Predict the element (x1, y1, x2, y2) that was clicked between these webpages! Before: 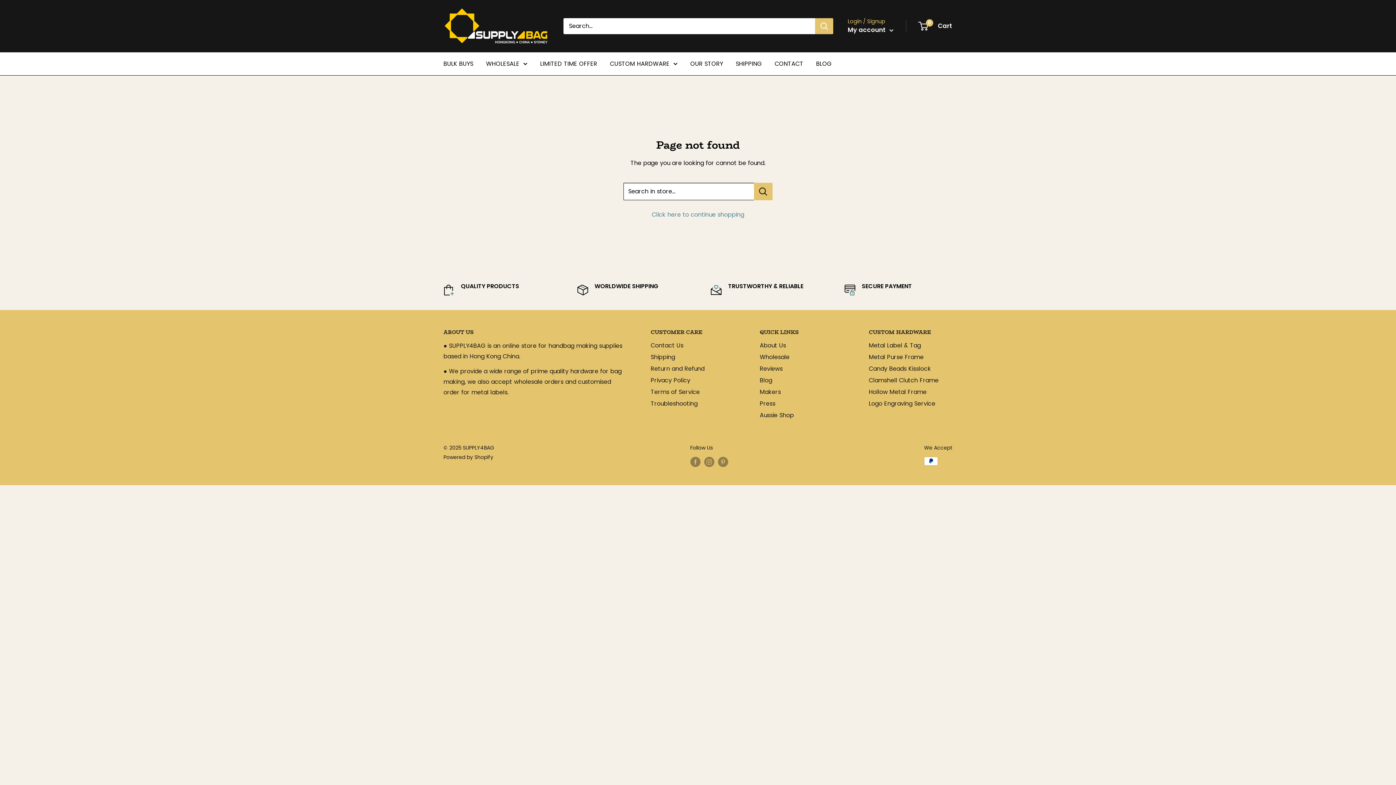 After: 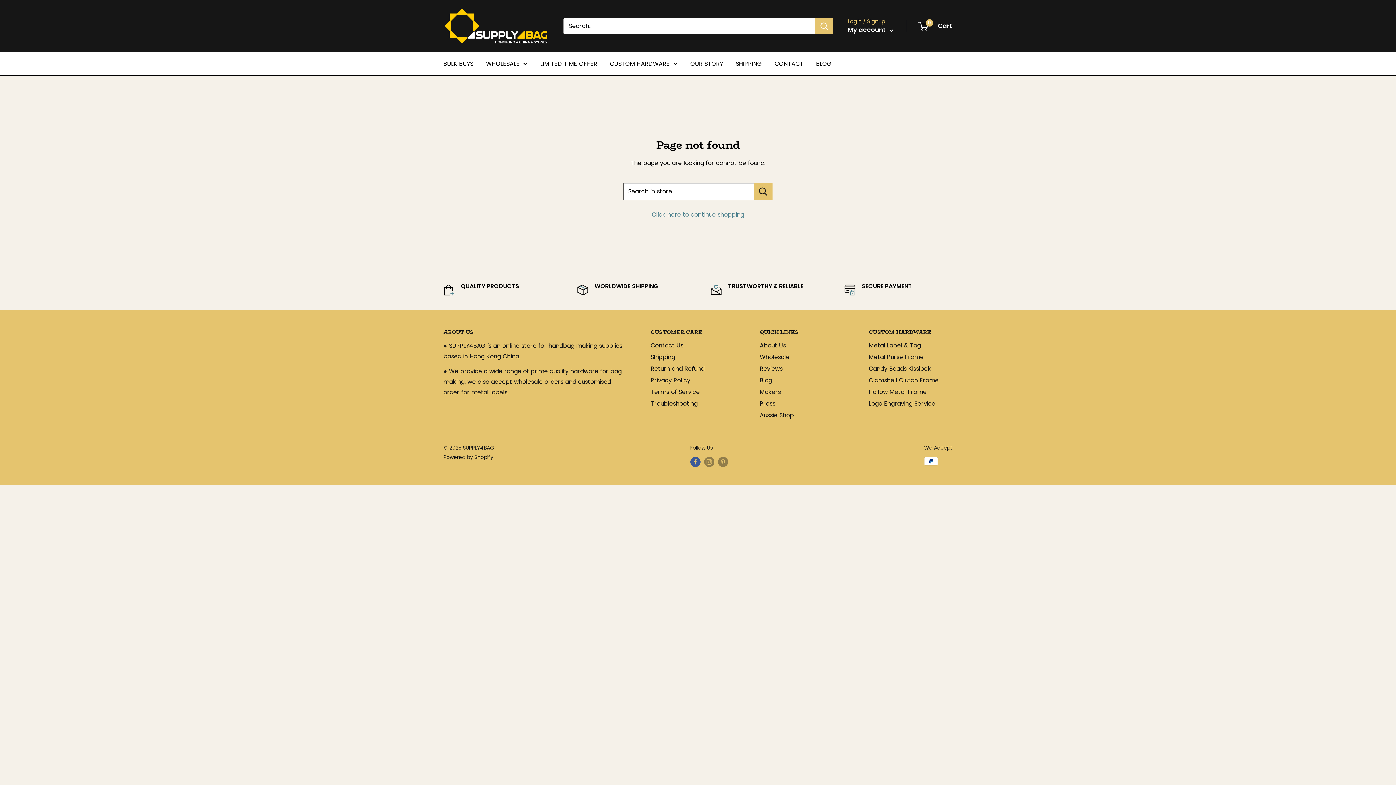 Action: label: Follow us on Facebook bbox: (690, 456, 700, 467)